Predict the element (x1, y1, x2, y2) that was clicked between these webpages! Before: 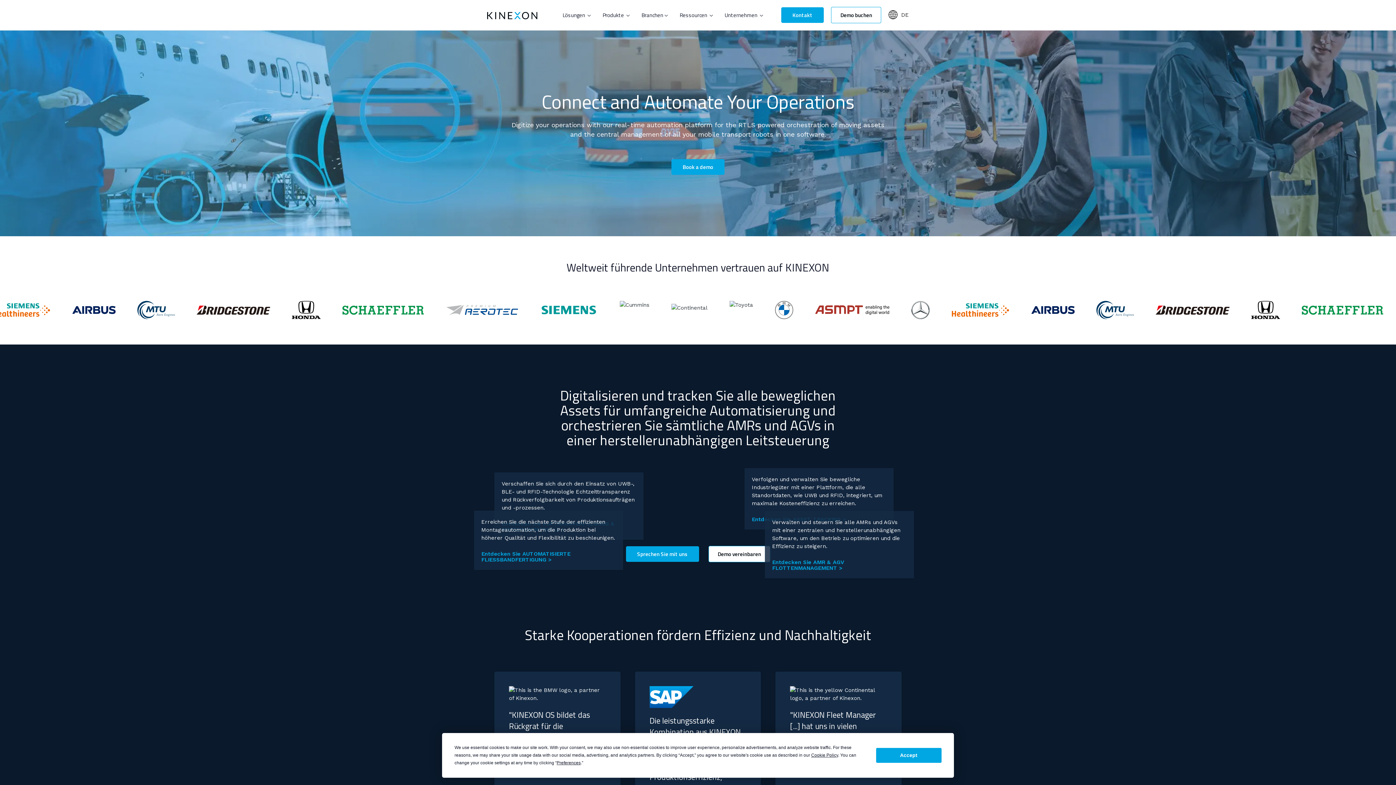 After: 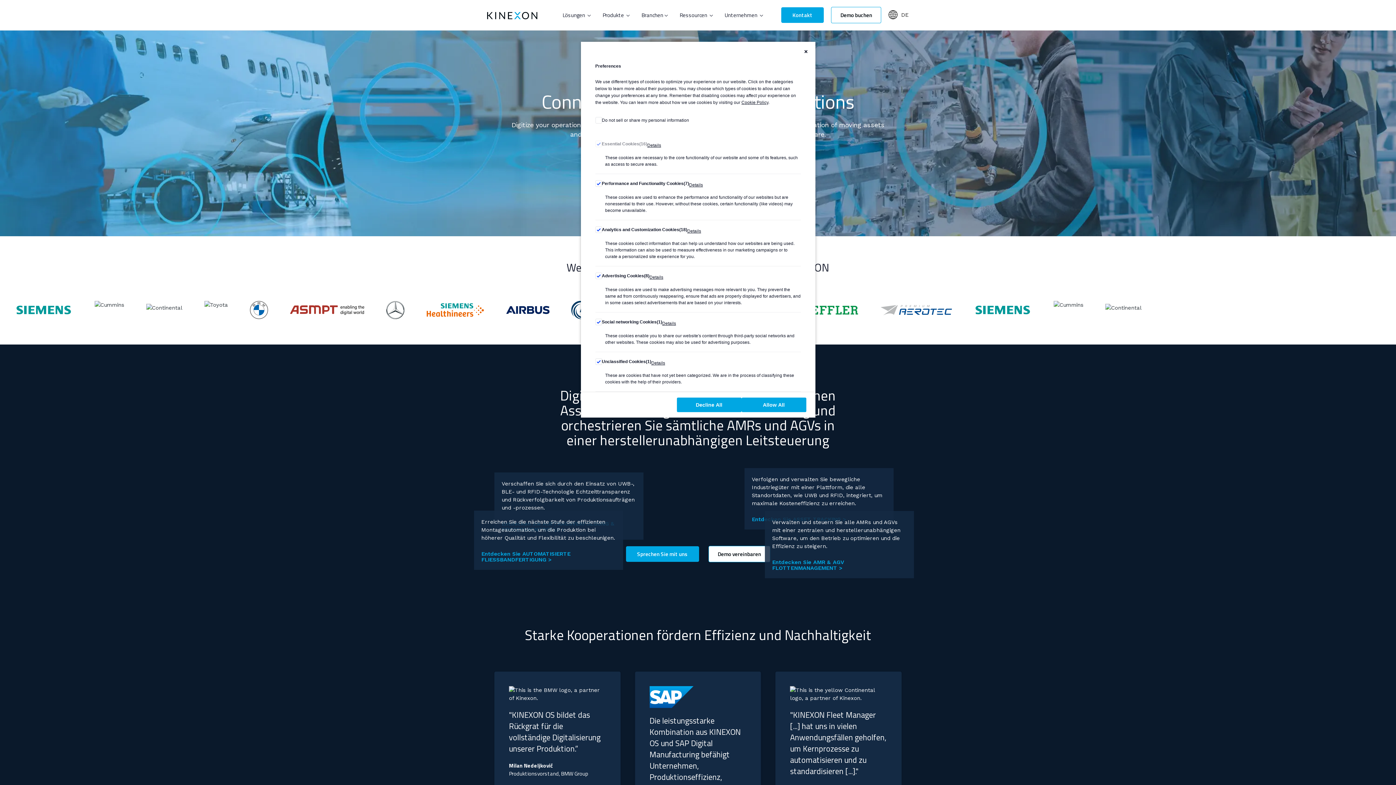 Action: bbox: (556, 760, 580, 765) label: Preferences